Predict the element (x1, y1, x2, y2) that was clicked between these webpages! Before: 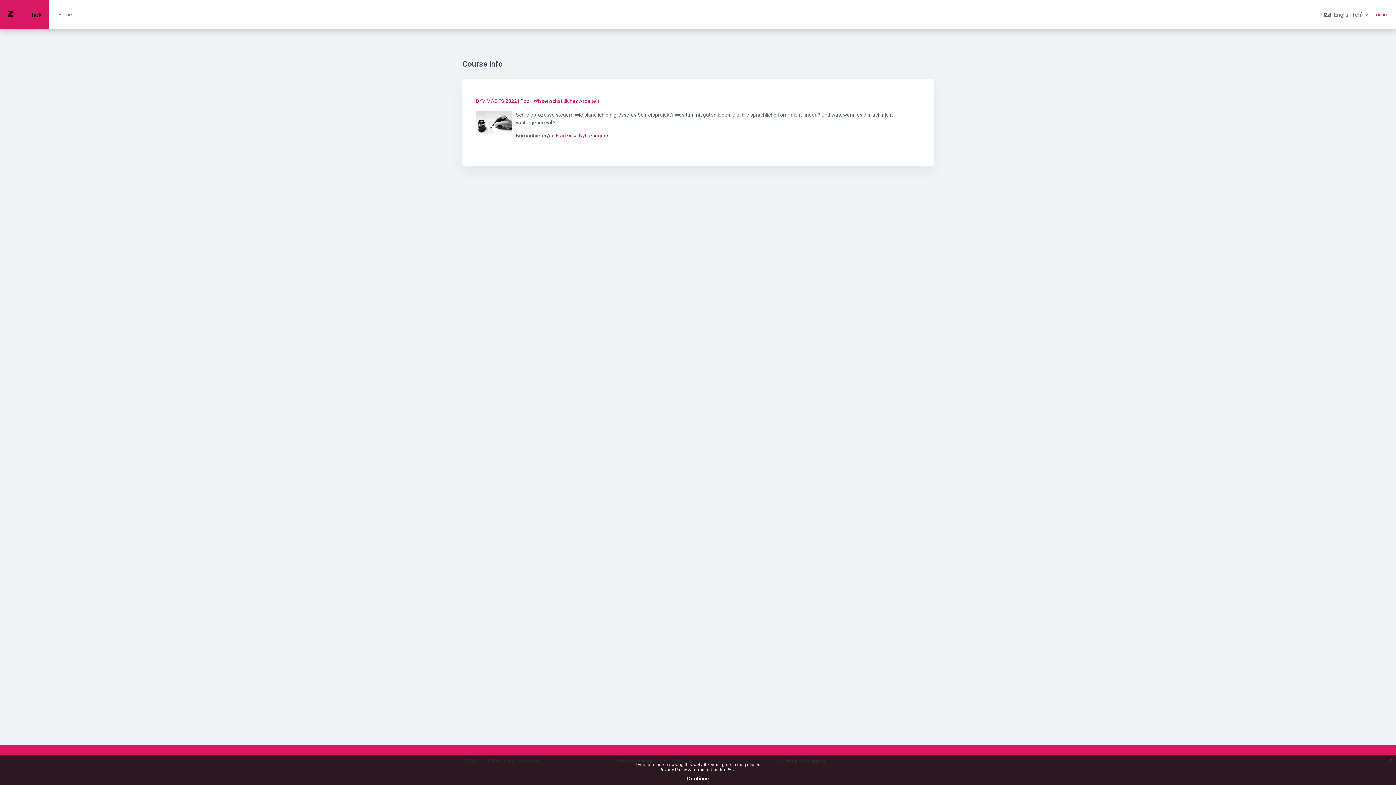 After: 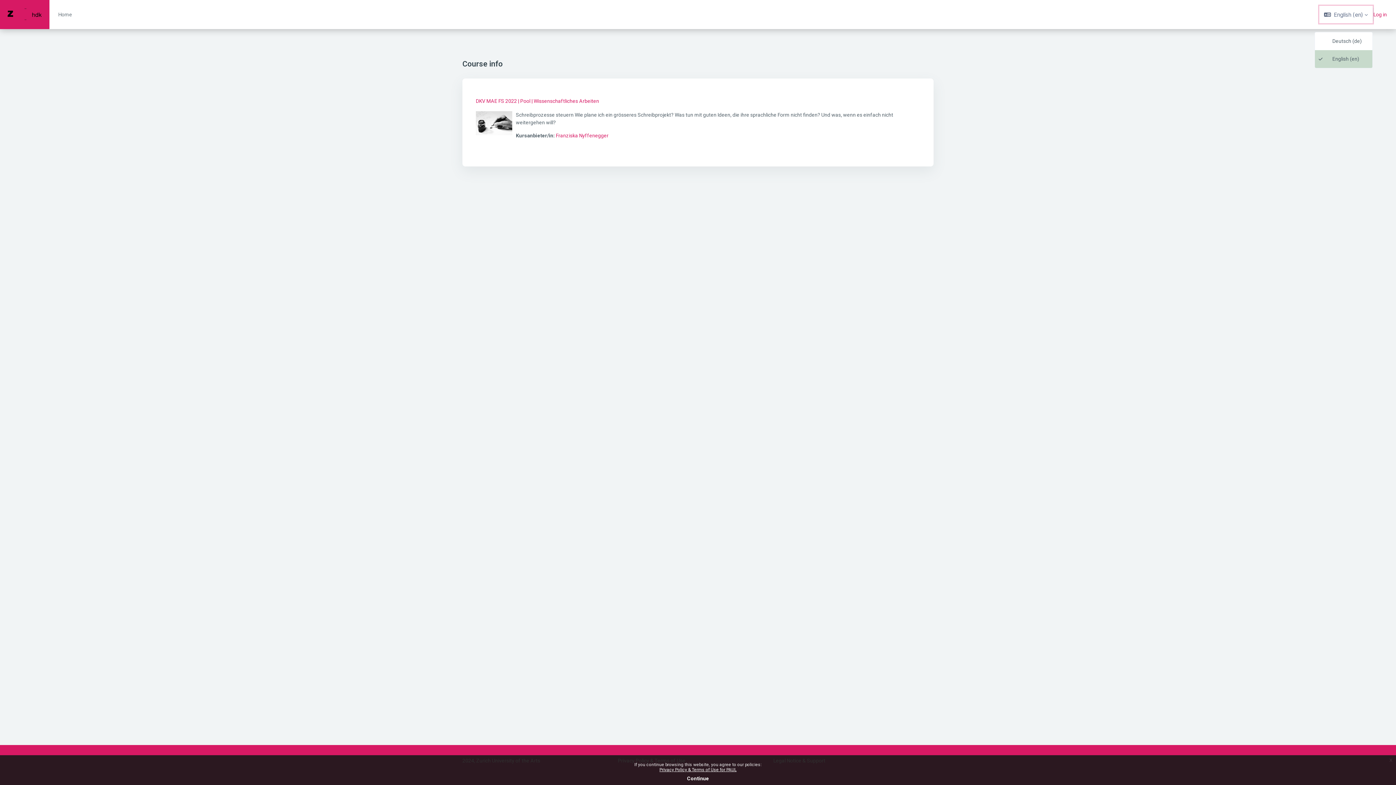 Action: label: Language bbox: (1319, 5, 1373, 23)